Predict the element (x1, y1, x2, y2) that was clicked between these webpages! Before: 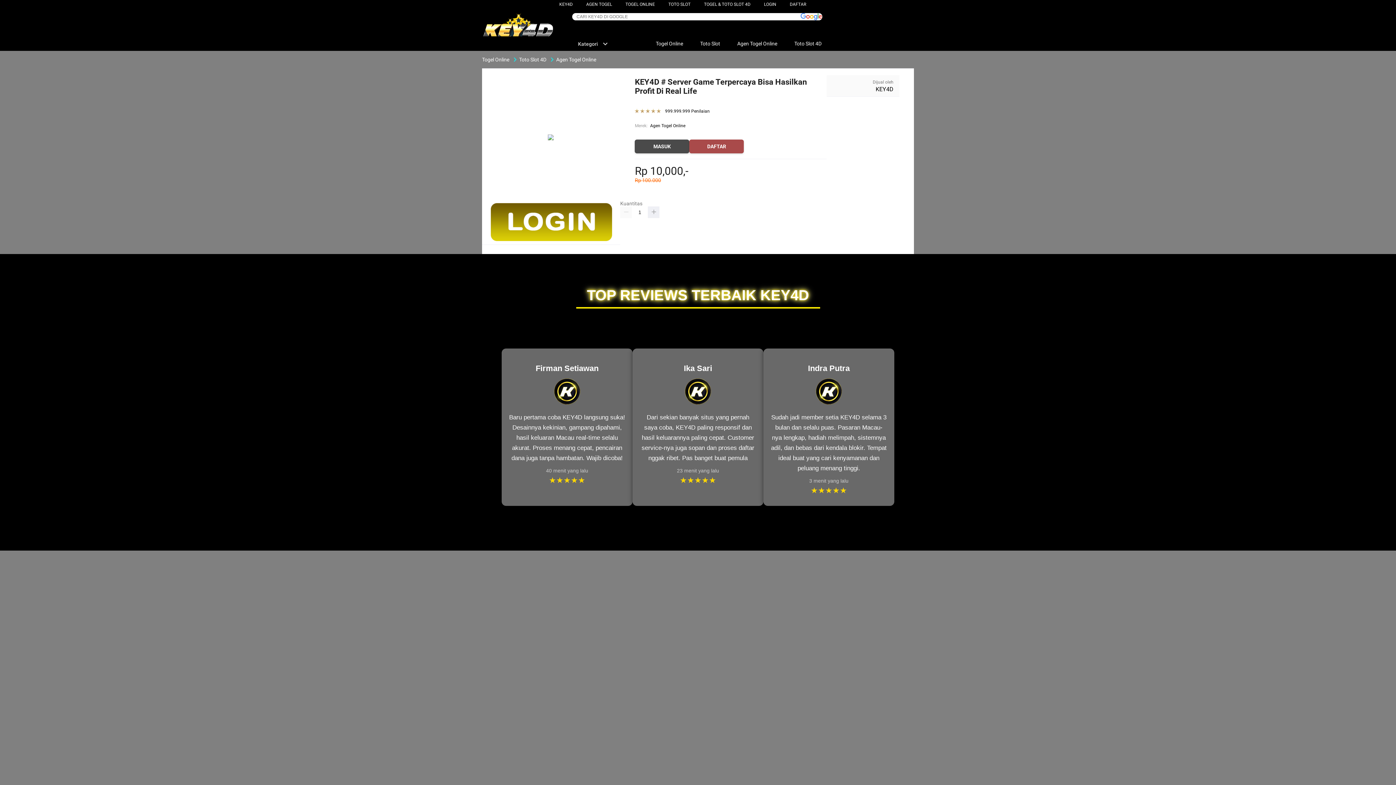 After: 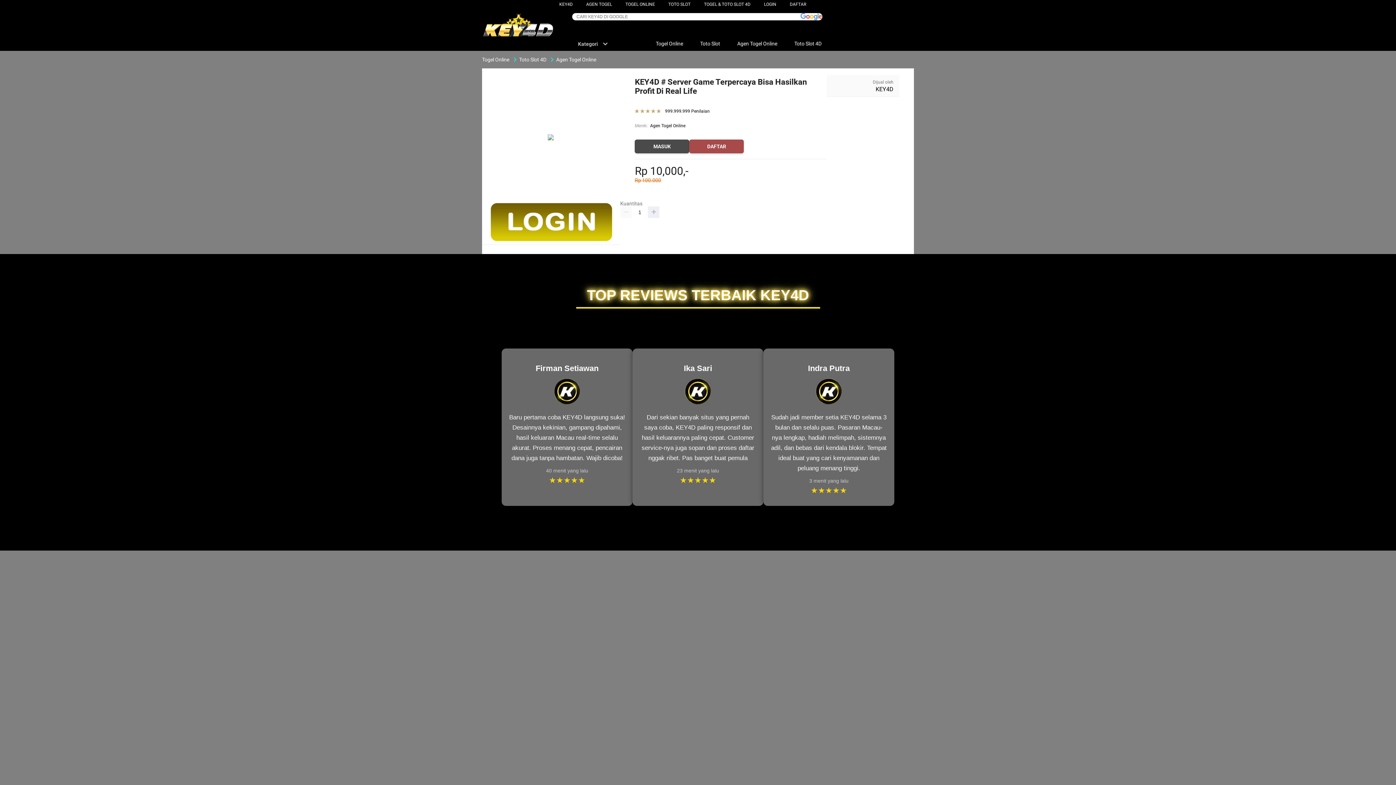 Action: bbox: (625, 1, 655, 6) label: TOGEL ONLINE